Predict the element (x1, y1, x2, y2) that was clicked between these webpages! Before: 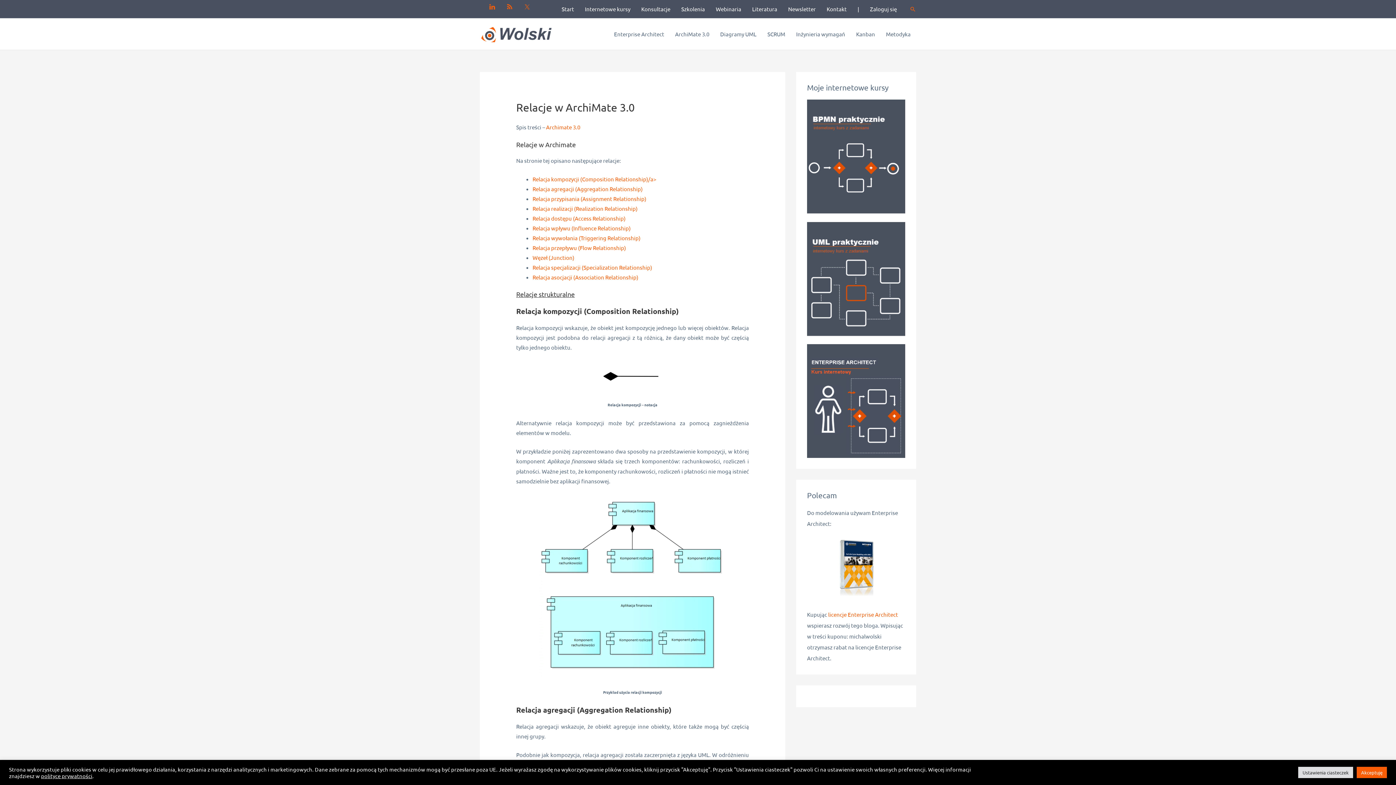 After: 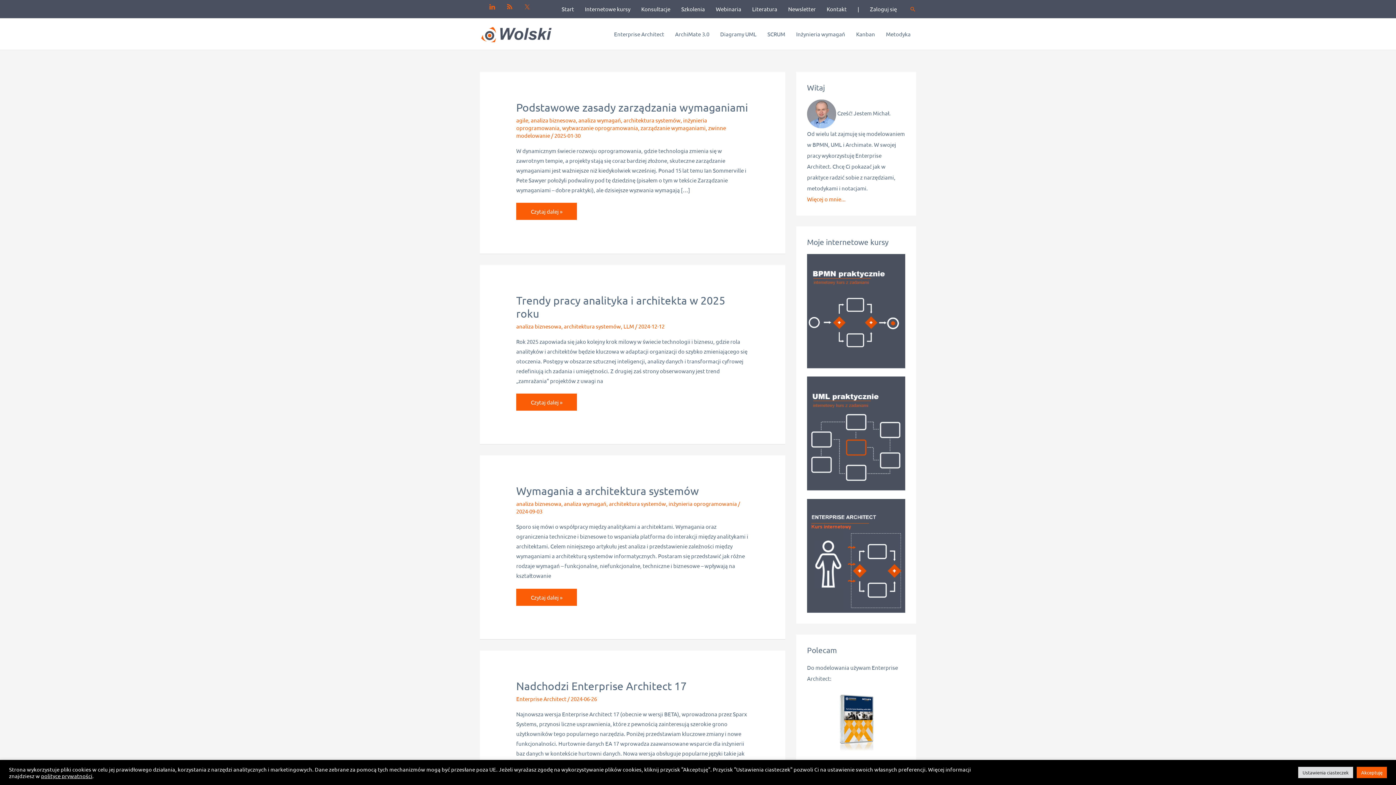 Action: bbox: (480, 29, 552, 36)